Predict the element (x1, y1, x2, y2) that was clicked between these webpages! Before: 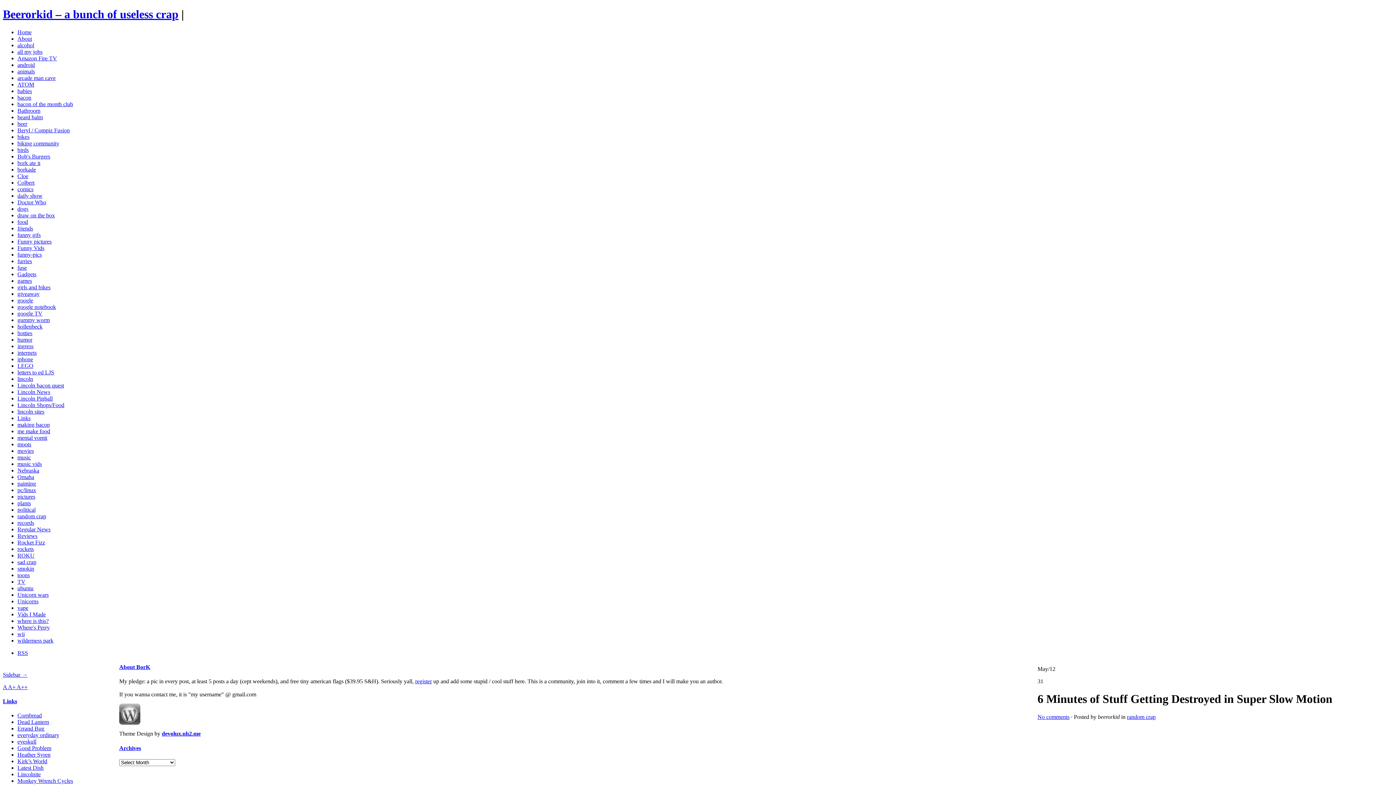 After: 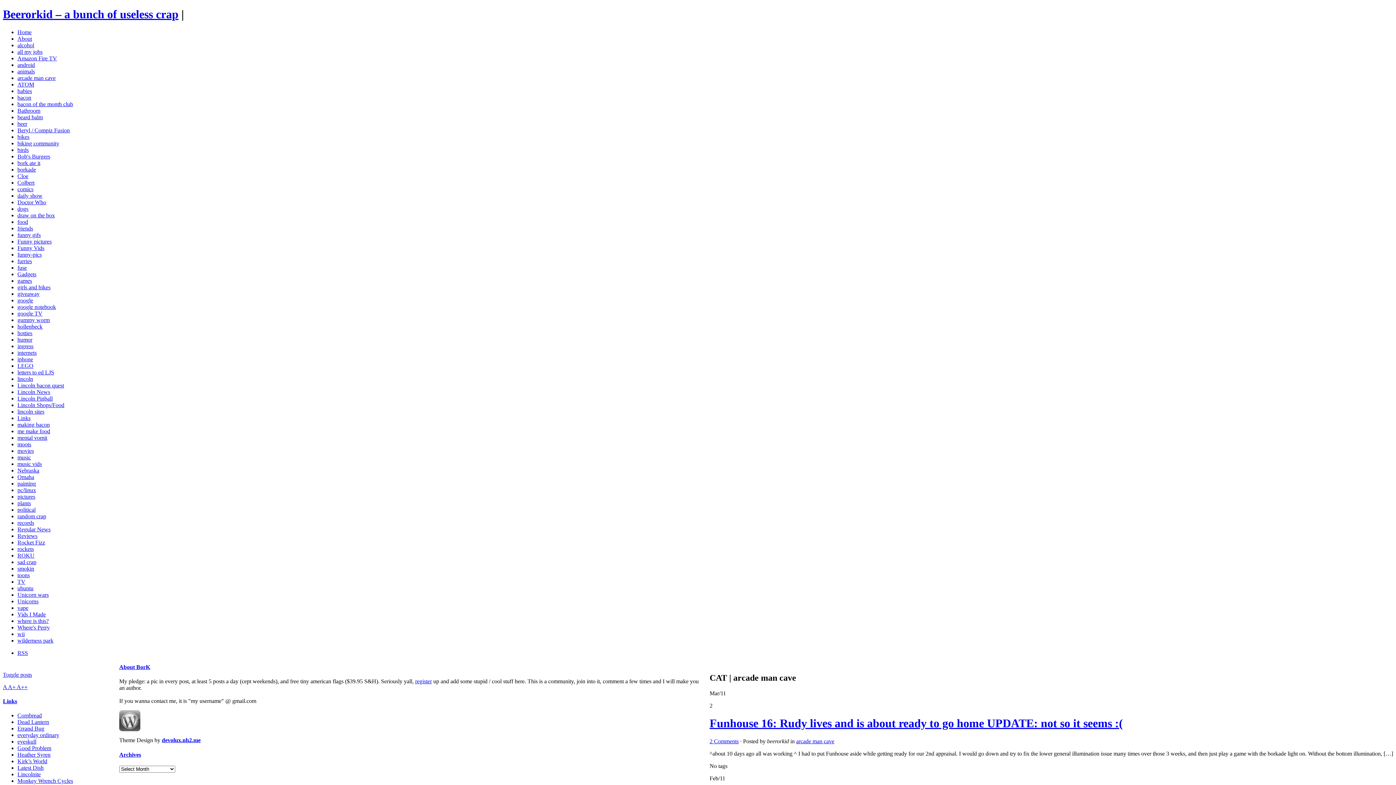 Action: label: arcade man cave bbox: (17, 74, 55, 81)